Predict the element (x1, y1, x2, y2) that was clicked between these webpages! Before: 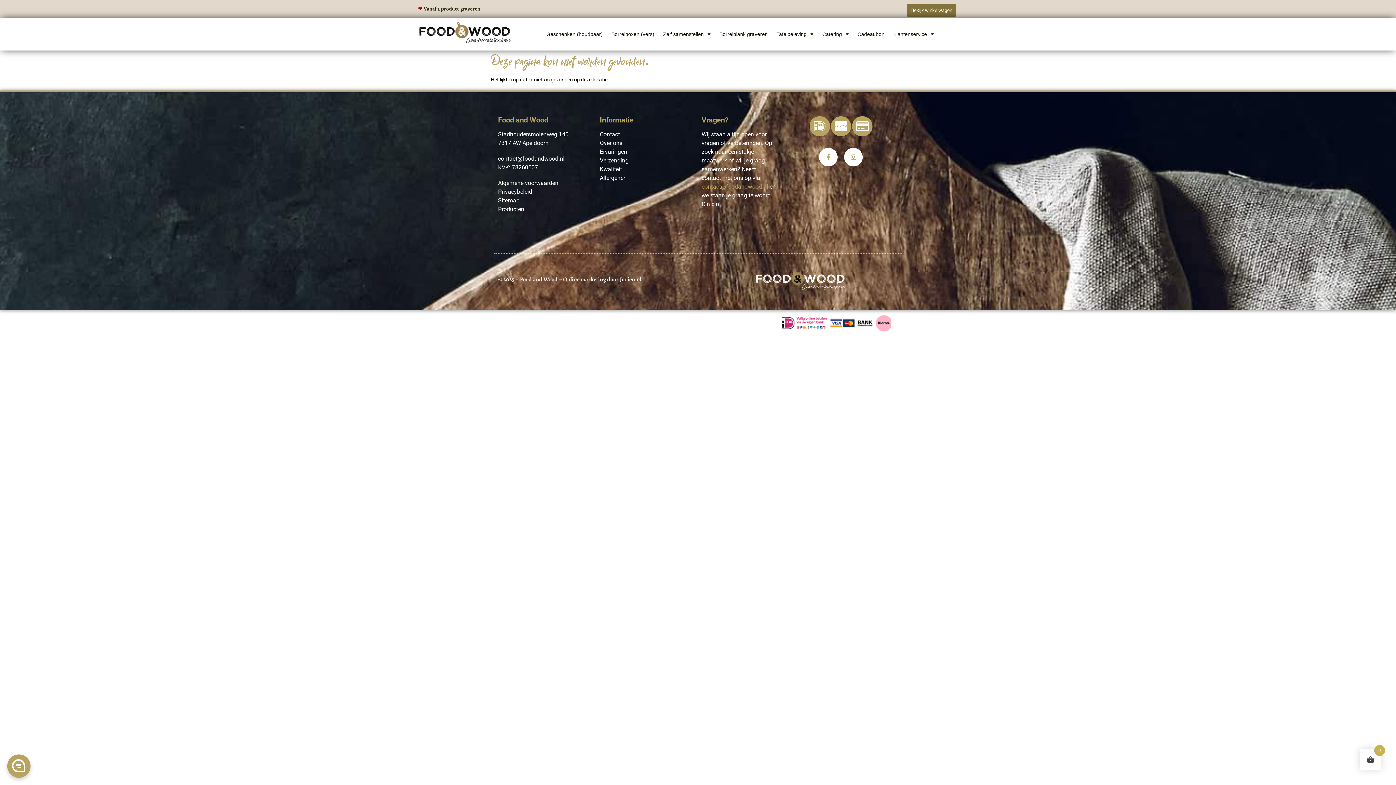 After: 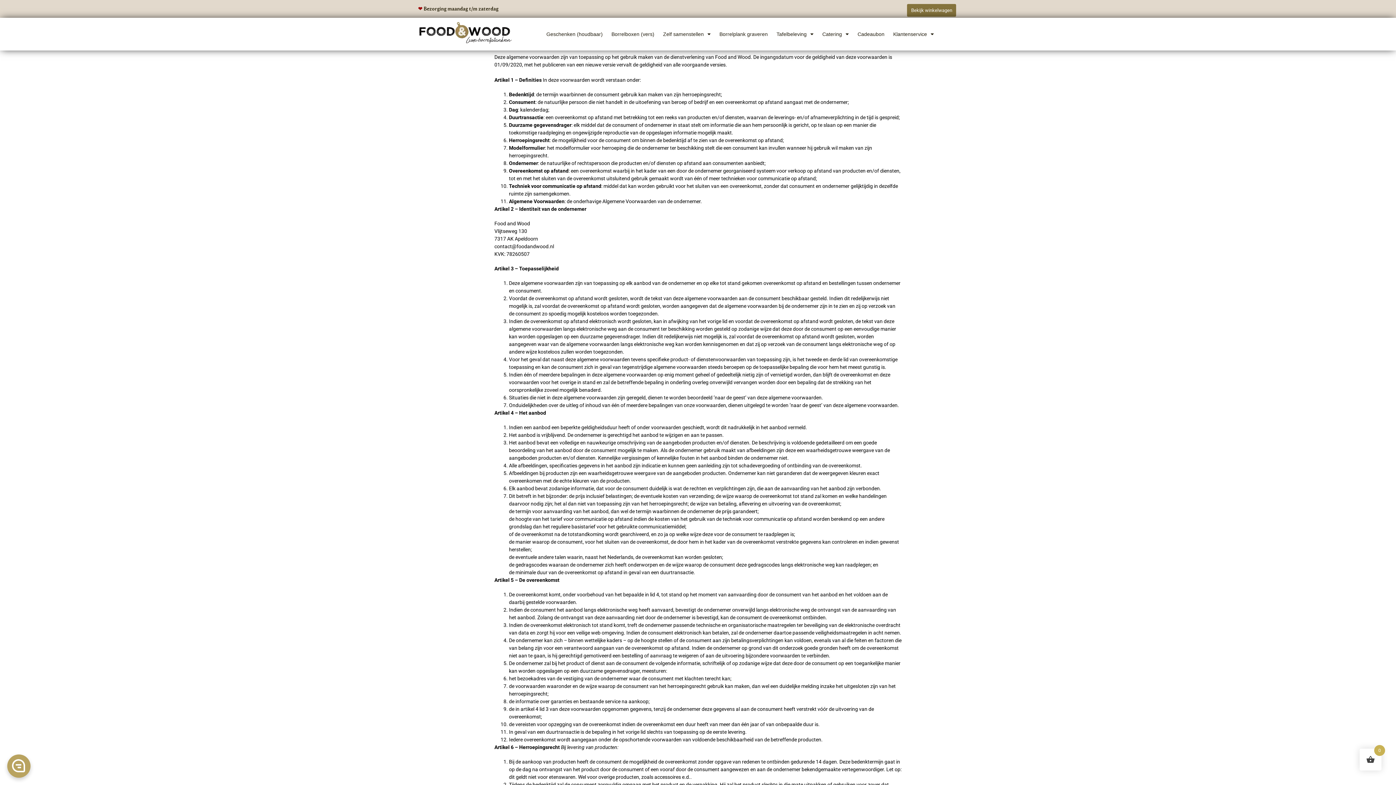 Action: label: Algemene voorwaarden bbox: (498, 179, 558, 186)